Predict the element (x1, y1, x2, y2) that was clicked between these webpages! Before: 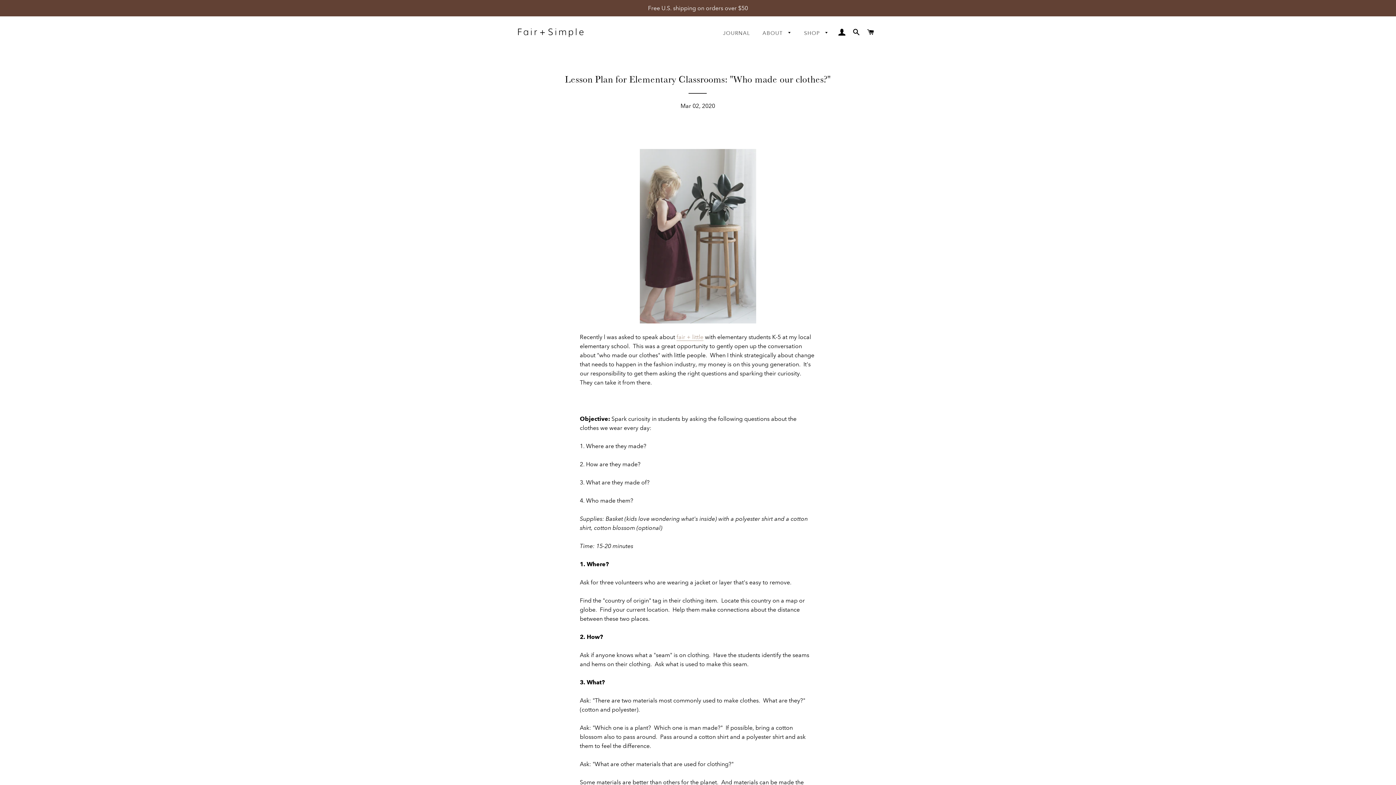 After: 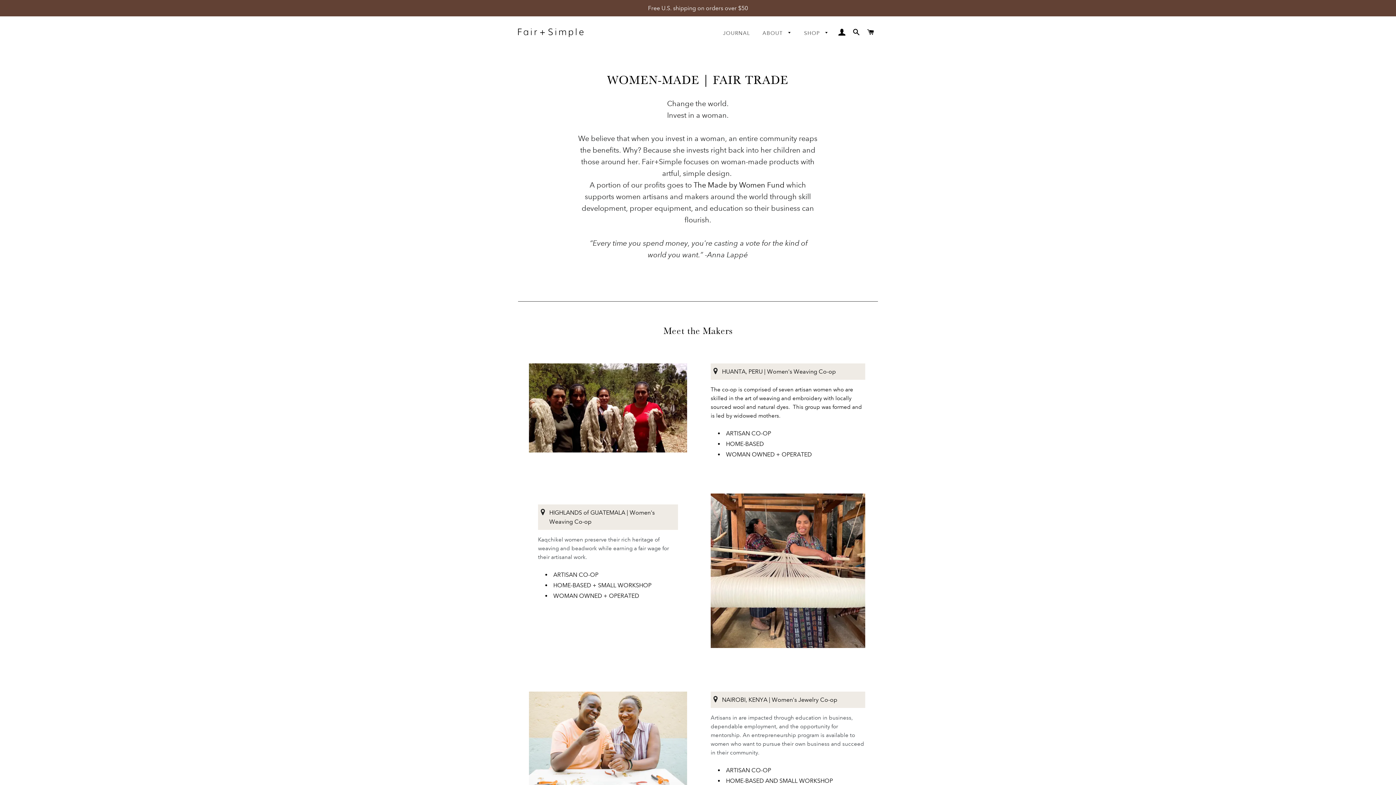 Action: label: ABOUT  bbox: (757, 24, 797, 42)